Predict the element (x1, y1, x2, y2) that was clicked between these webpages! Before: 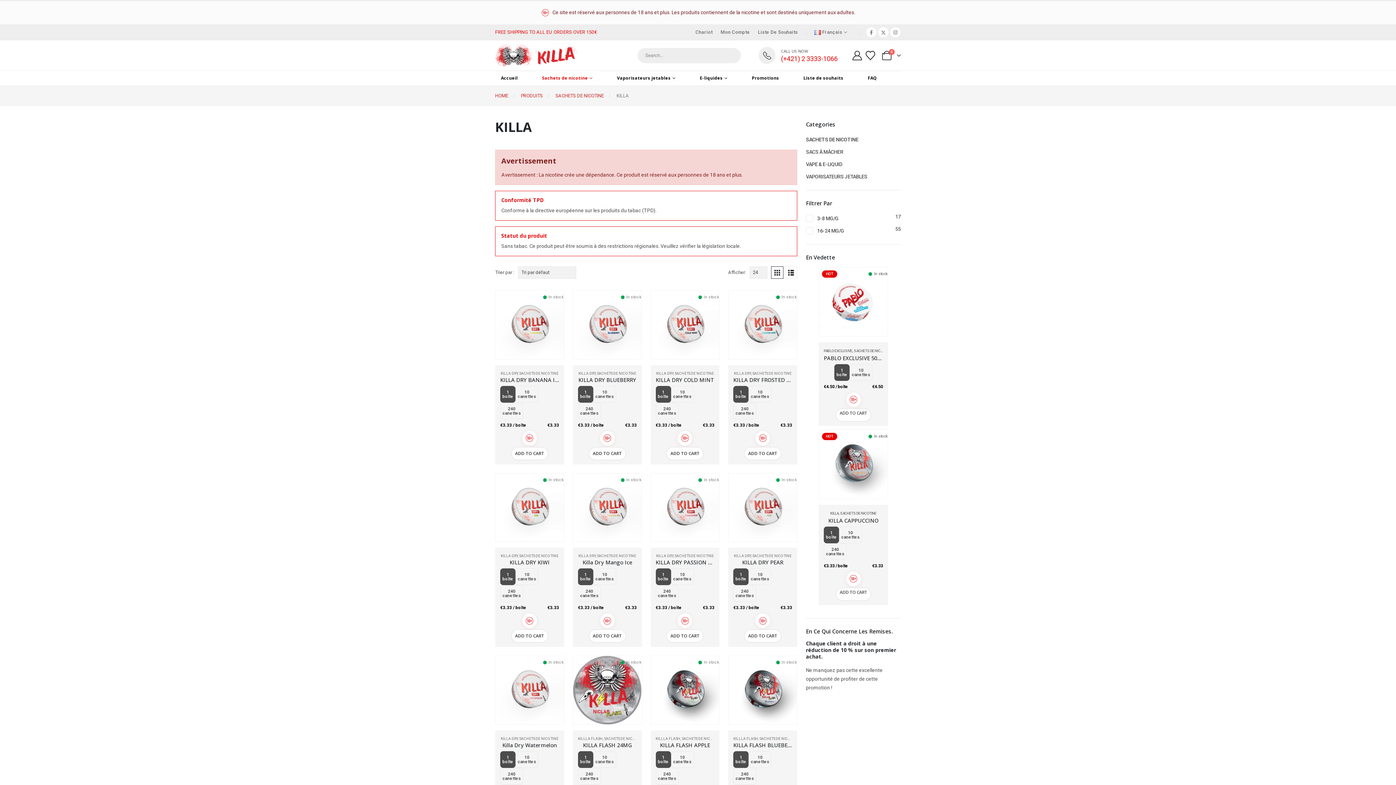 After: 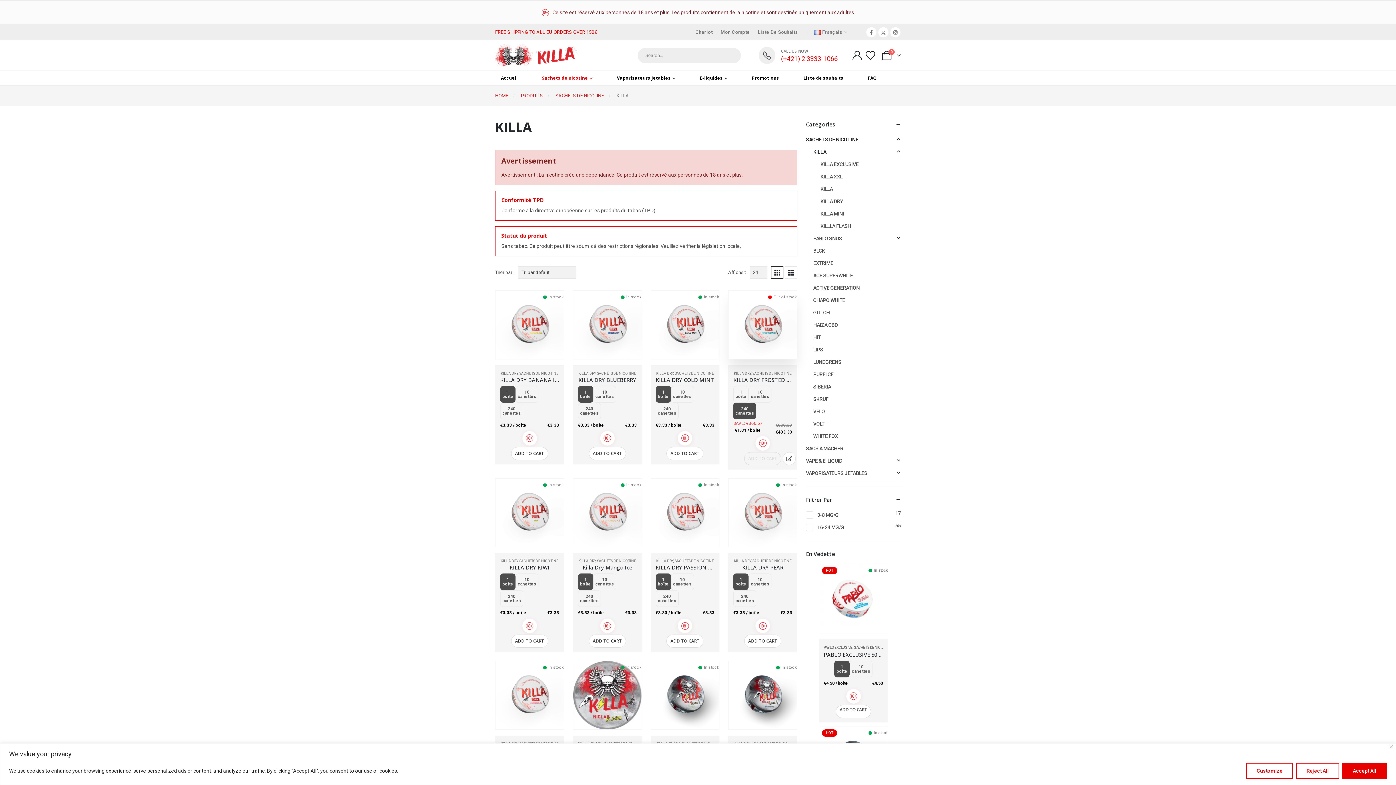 Action: label: 240
canettes bbox: (733, 402, 756, 419)